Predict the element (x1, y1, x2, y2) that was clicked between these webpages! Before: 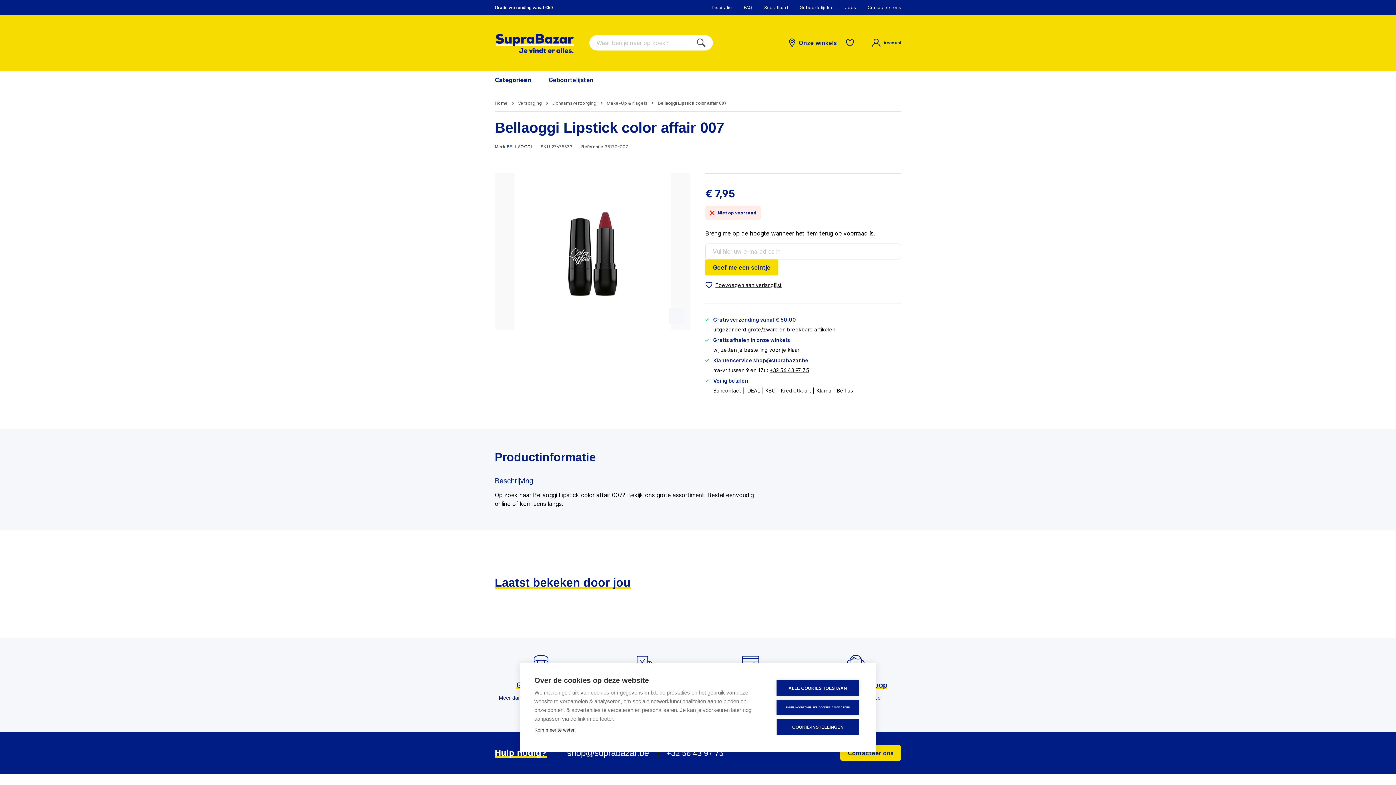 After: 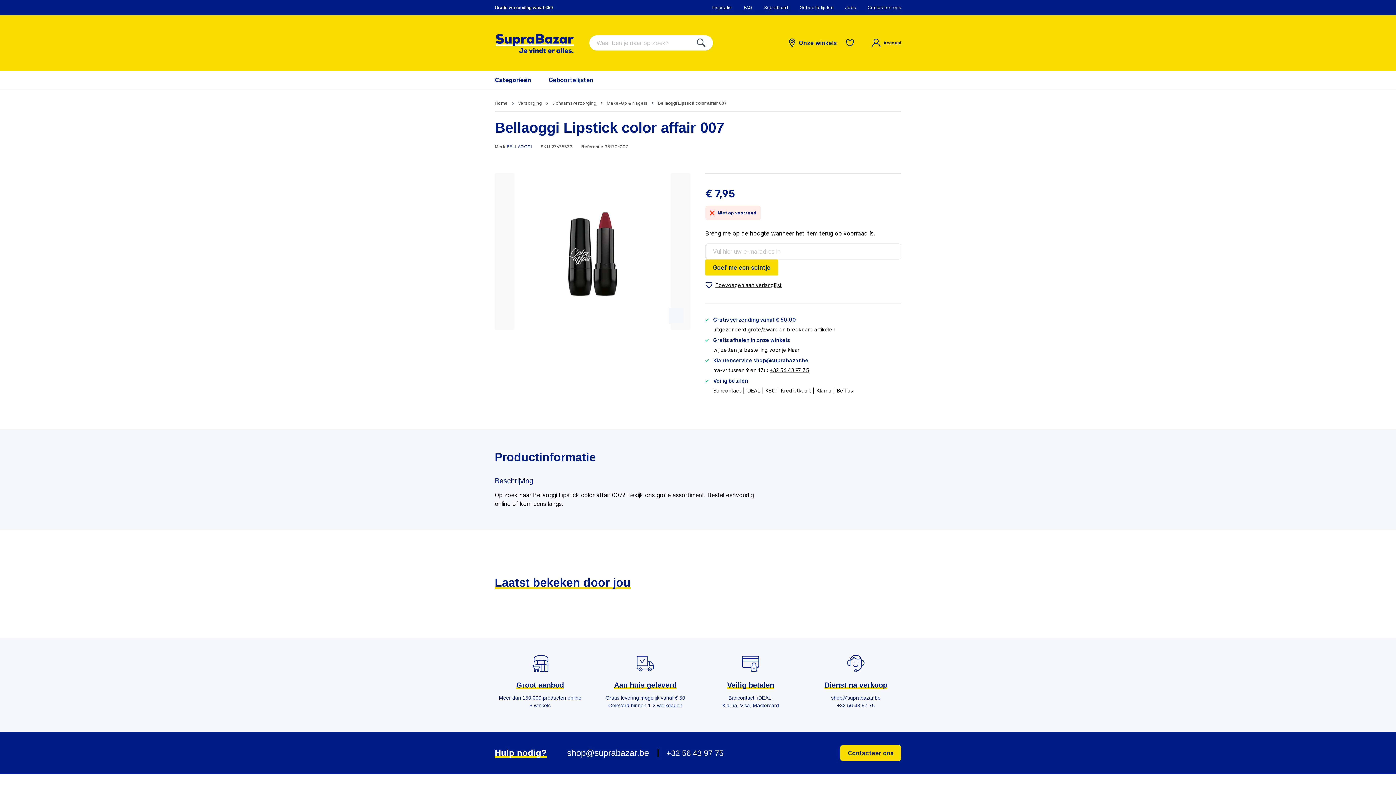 Action: label: ALLE COOKIES TOESTAAN bbox: (776, 680, 859, 696)